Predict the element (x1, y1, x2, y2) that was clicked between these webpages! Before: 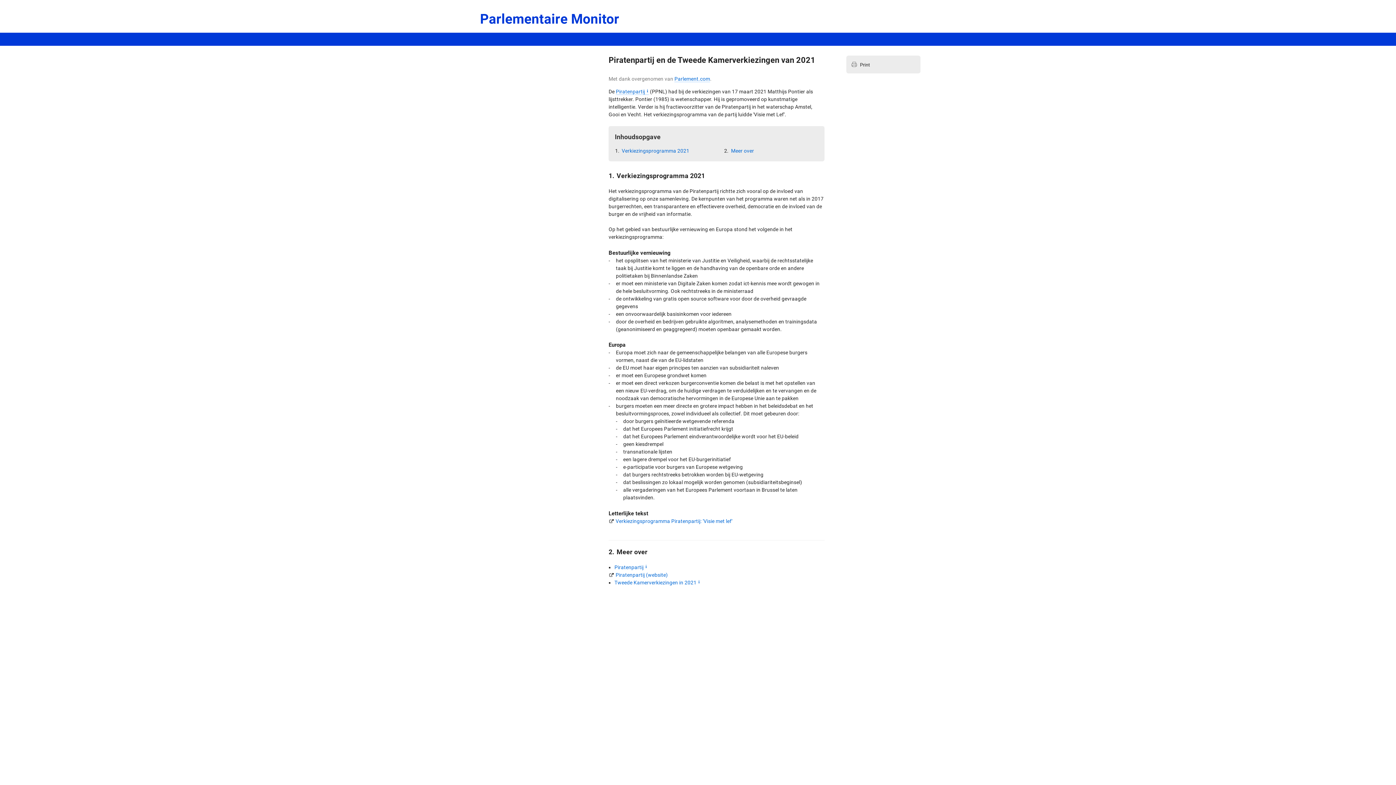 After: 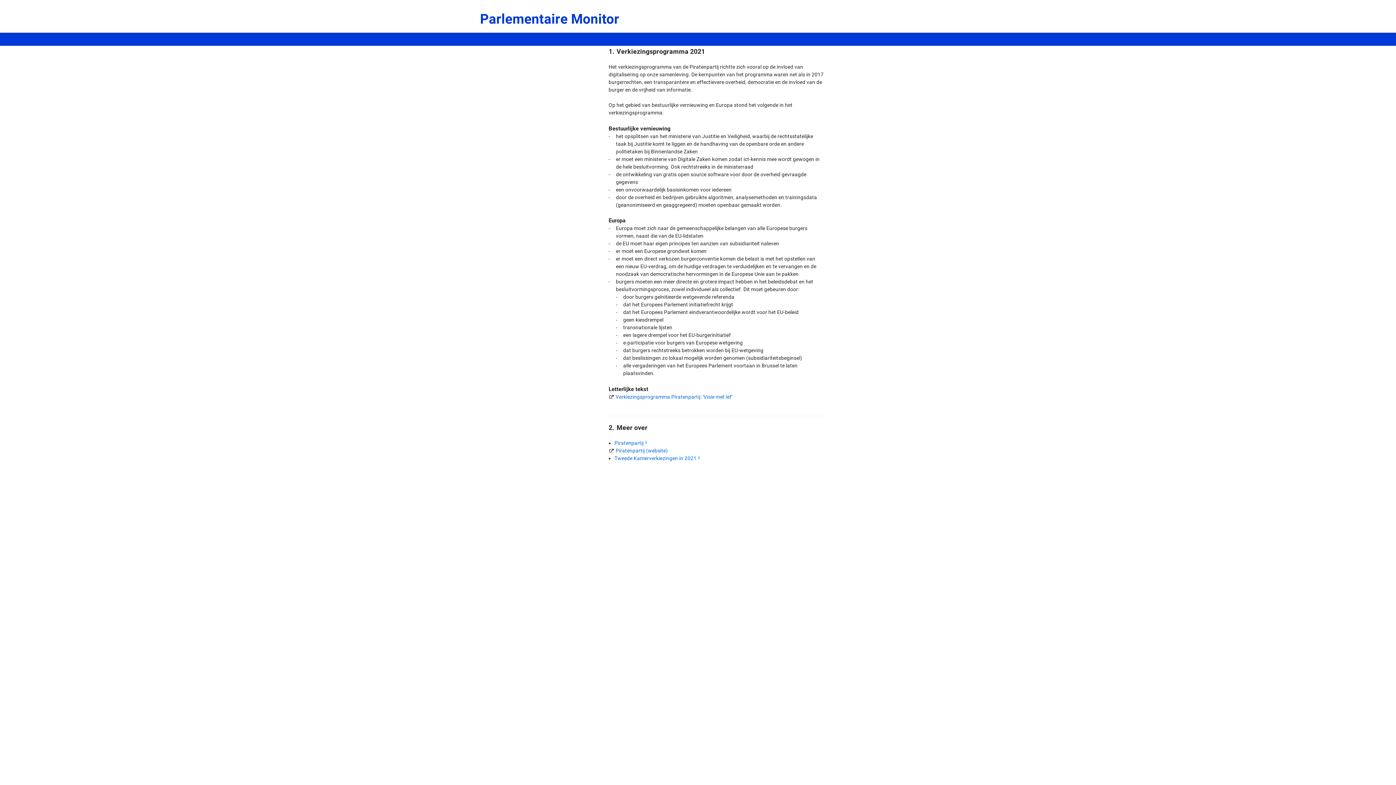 Action: bbox: (620, 147, 689, 154) label: Verkiezingsprogramma 2021